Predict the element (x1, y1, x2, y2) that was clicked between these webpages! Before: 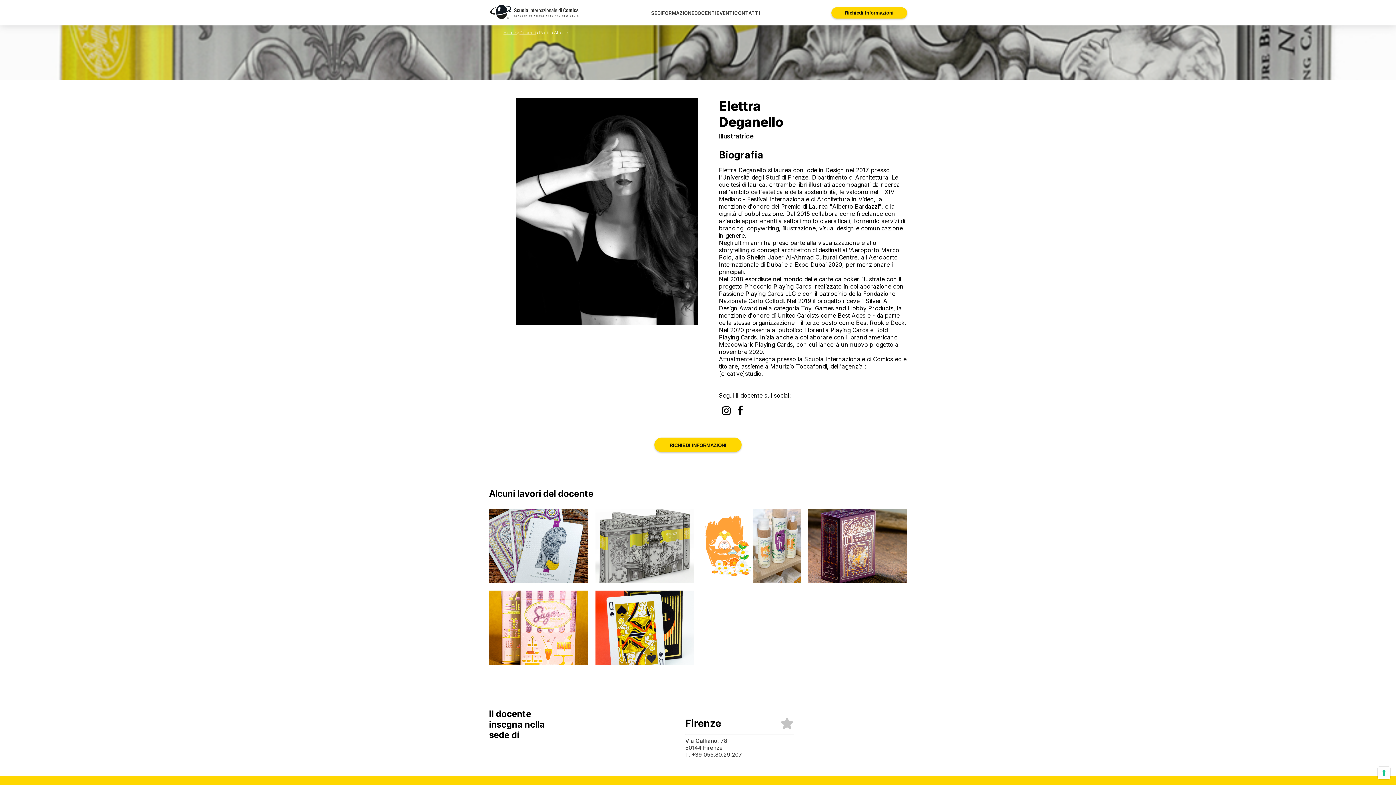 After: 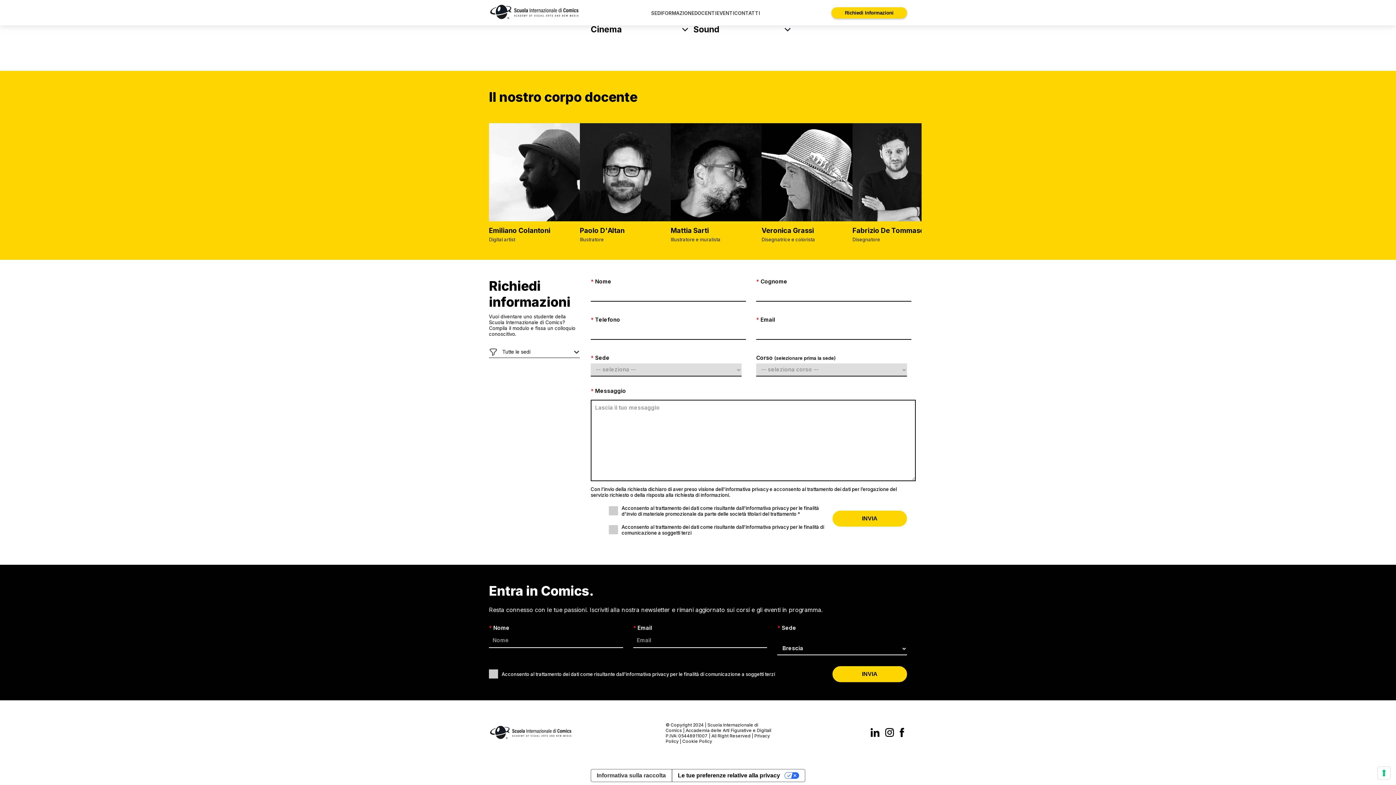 Action: label: RICHIEDI INFORMAZIONI bbox: (654, 437, 741, 452)